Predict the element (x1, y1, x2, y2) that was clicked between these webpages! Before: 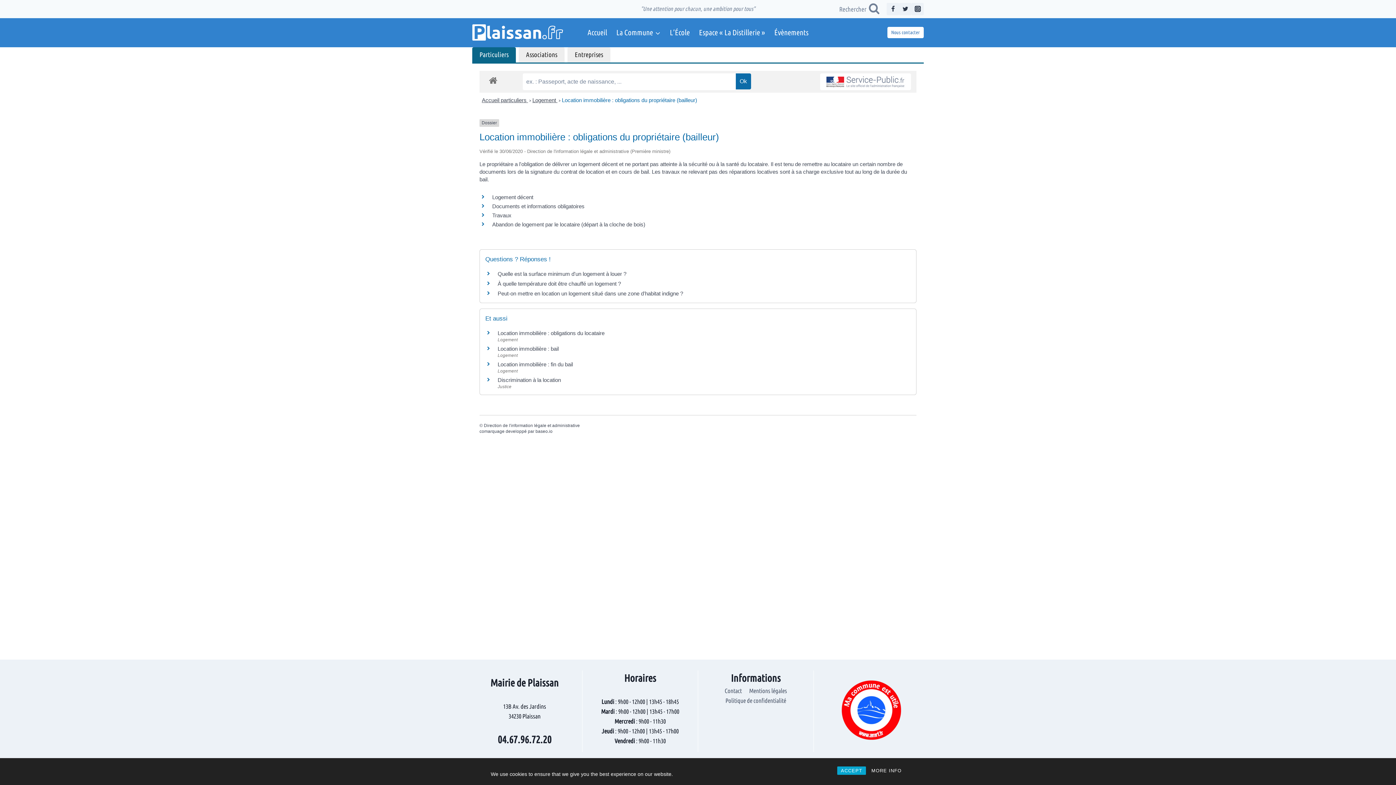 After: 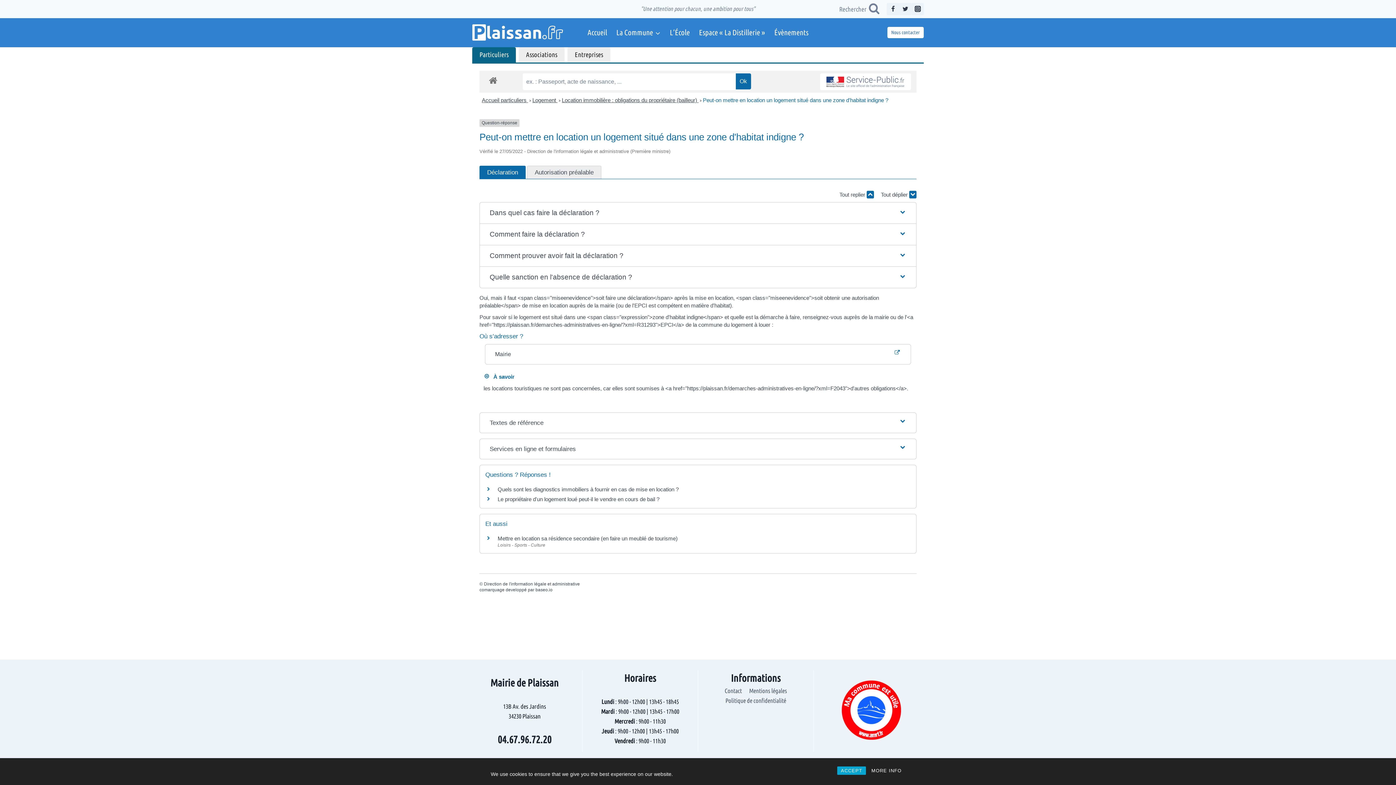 Action: bbox: (497, 290, 683, 296) label: Peut-on mettre en location un logement situé dans une zone d'habitat indigne ?